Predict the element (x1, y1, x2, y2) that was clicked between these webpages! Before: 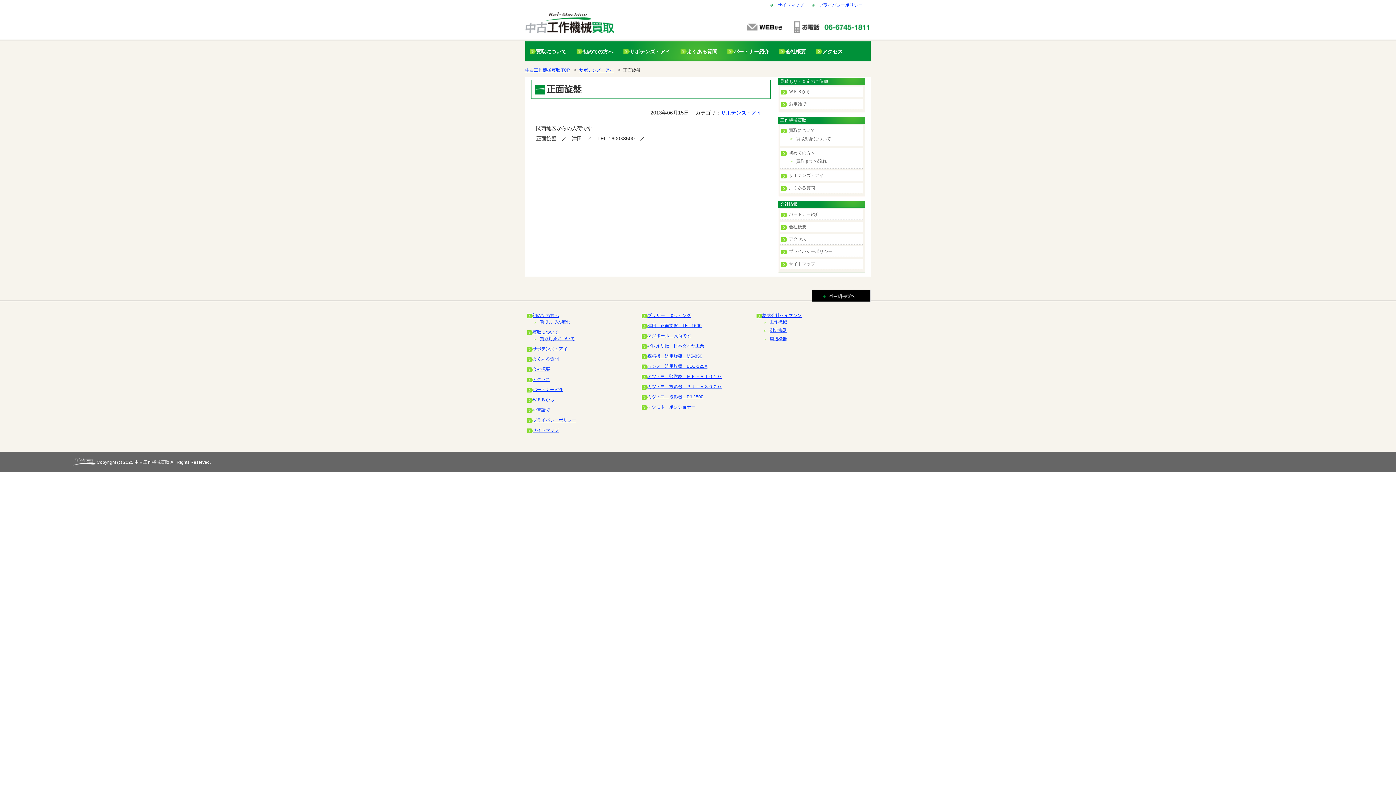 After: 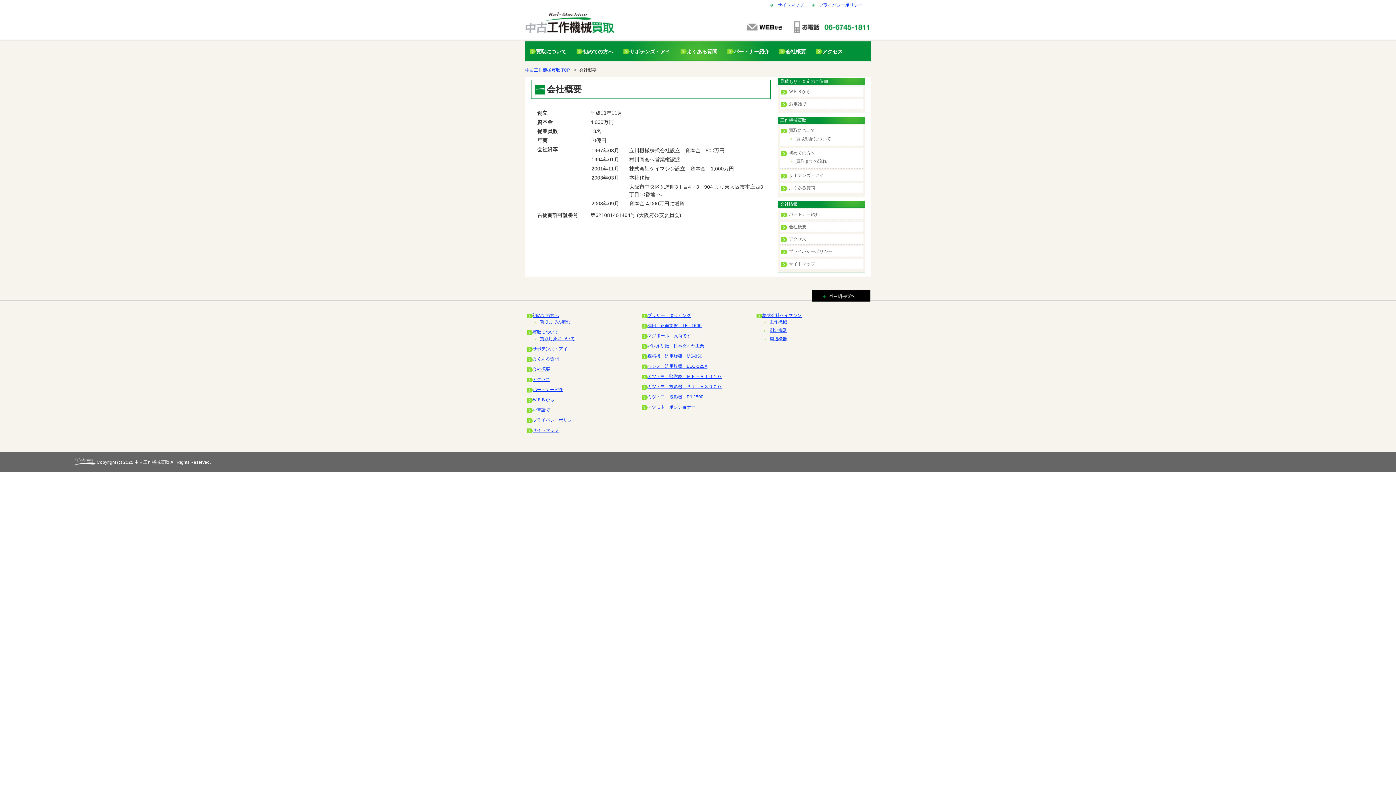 Action: bbox: (775, 42, 812, 60) label: 会社概要